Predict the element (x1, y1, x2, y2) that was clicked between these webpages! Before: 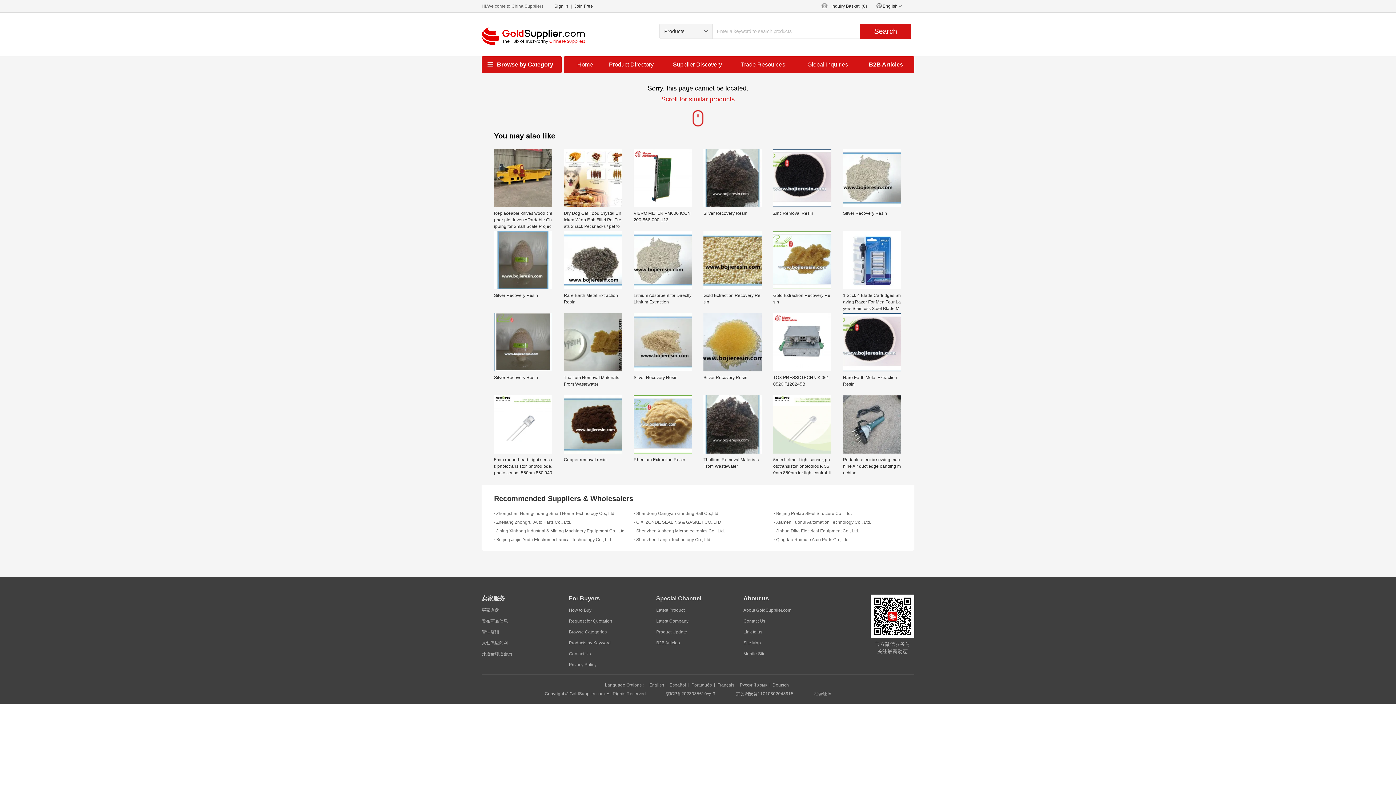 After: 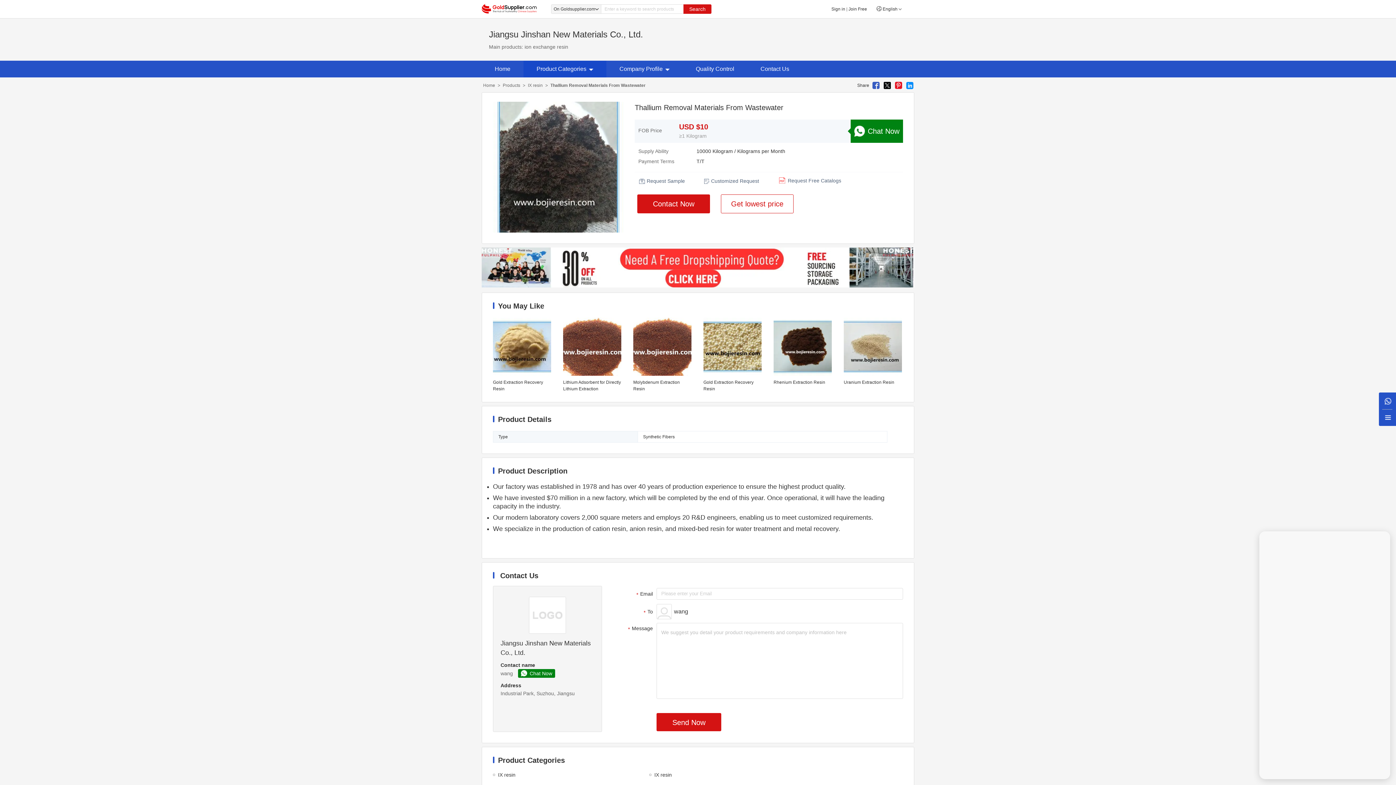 Action: bbox: (703, 395, 761, 477) label: Thallium Removal Materials From Wastewater